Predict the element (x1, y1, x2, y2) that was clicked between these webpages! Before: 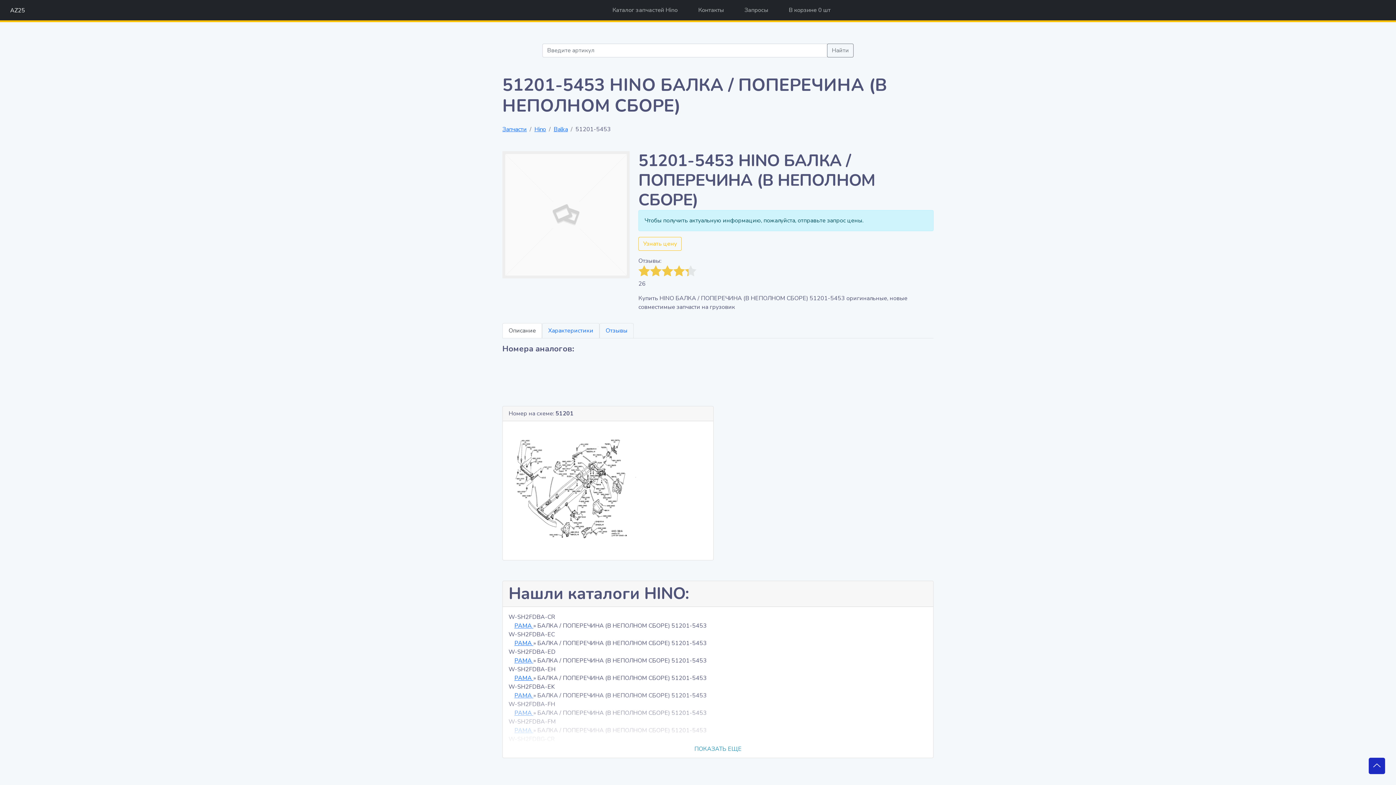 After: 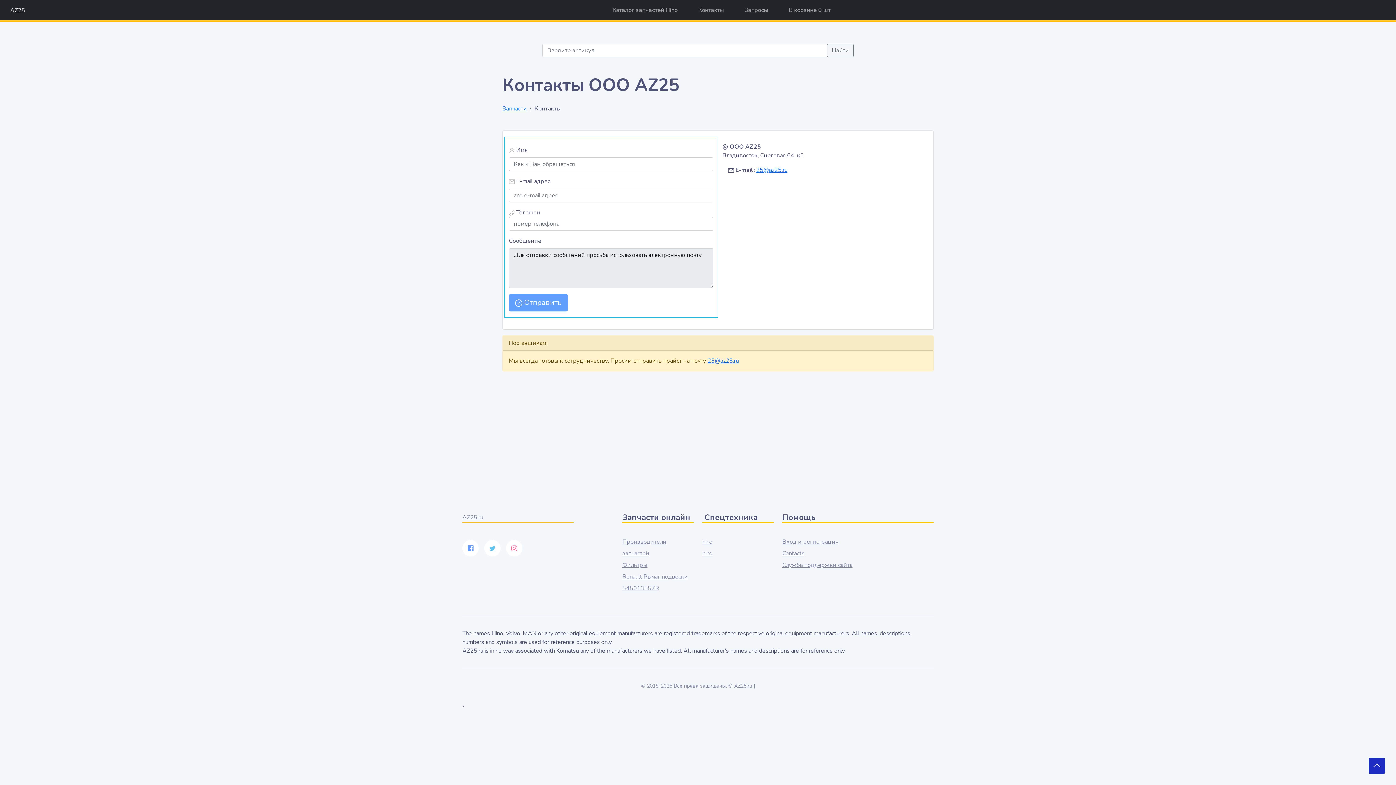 Action: label: Контакты bbox: (695, 2, 727, 17)